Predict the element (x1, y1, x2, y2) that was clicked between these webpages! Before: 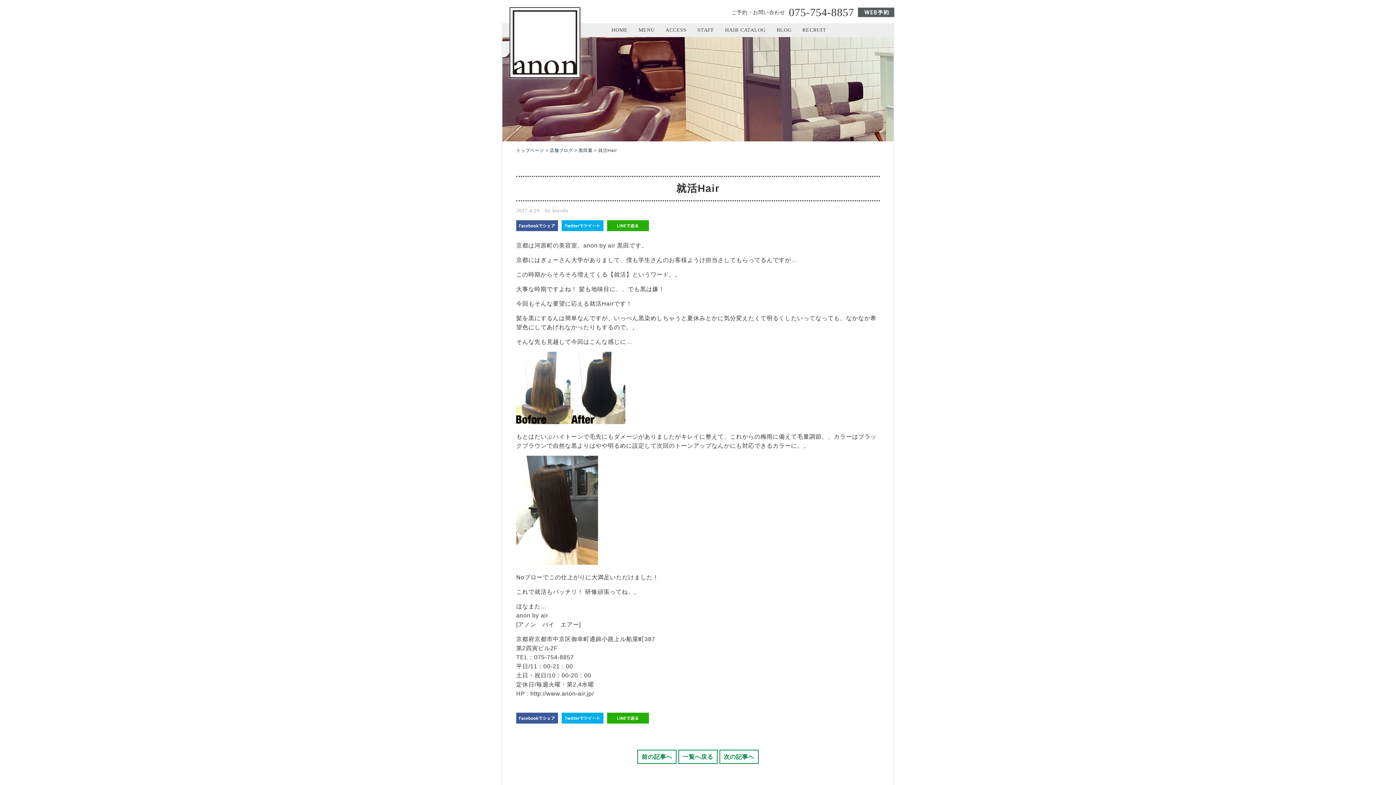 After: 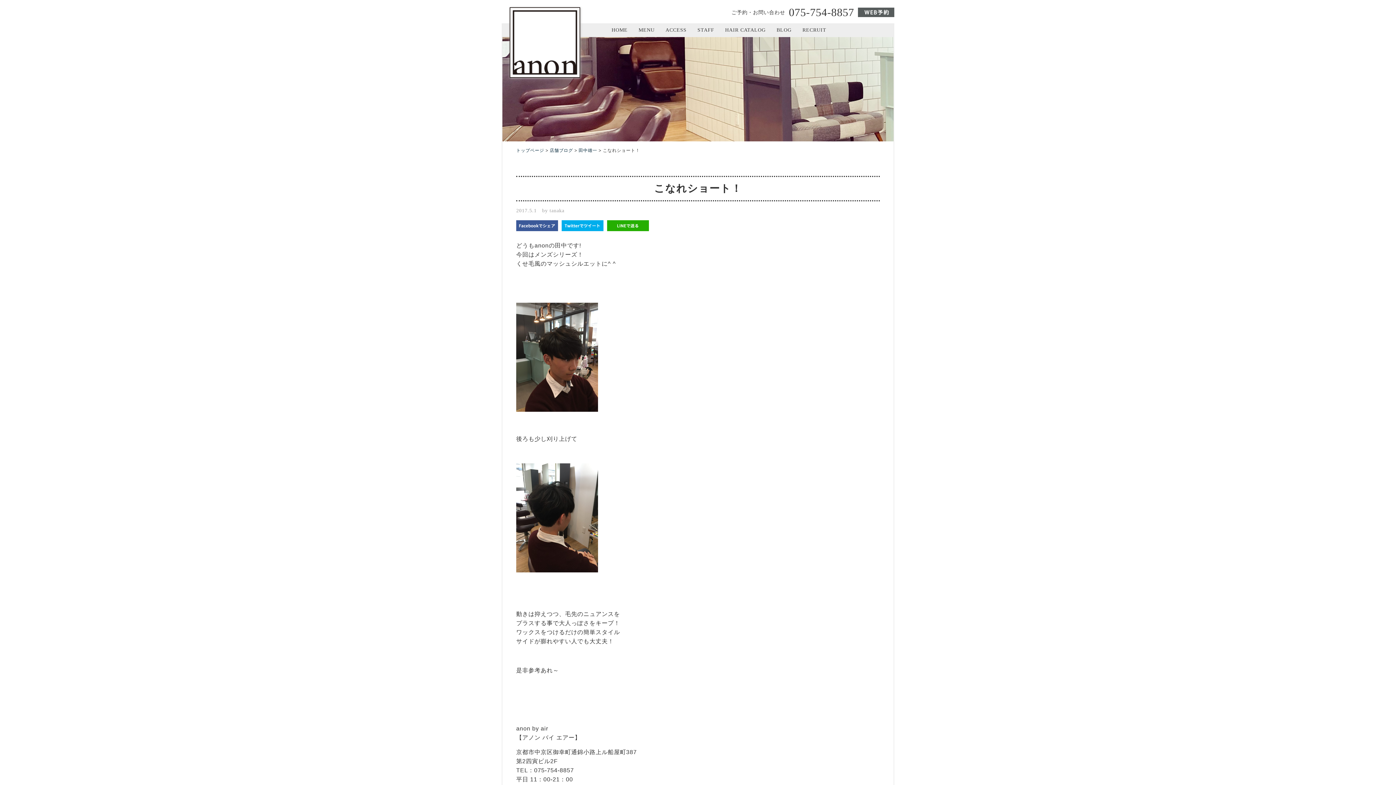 Action: bbox: (719, 750, 758, 764) label: 次の記事へ